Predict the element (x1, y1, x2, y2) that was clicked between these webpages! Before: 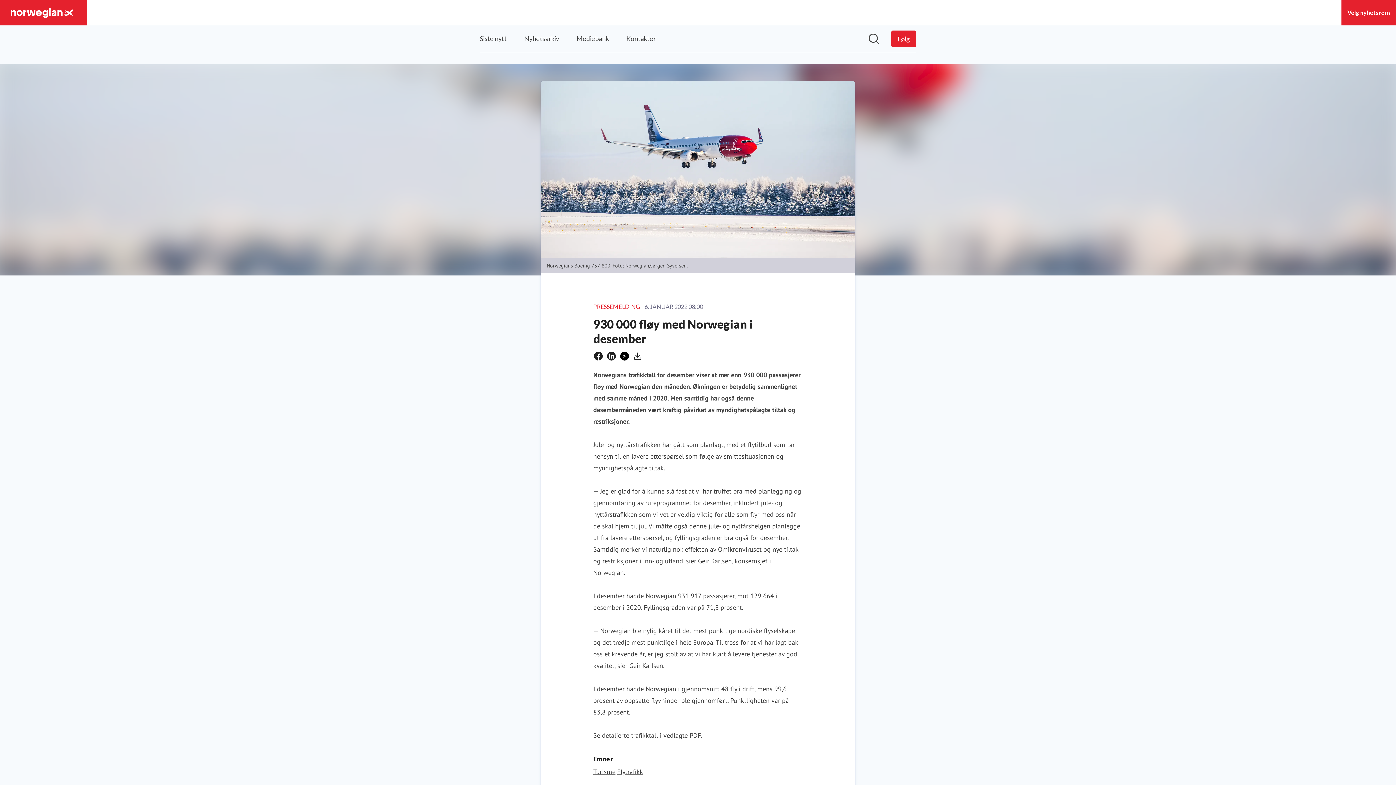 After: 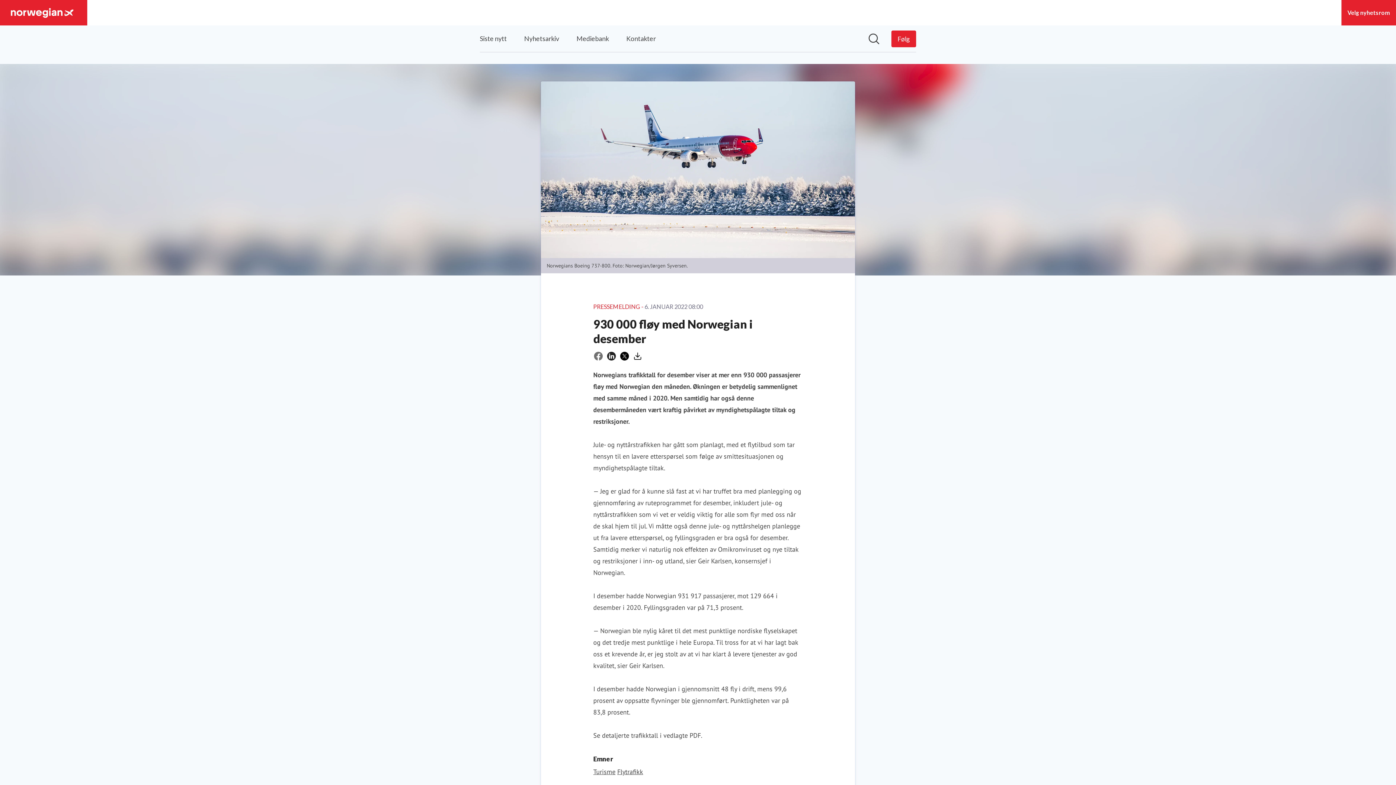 Action: label: Share on Facebook bbox: (594, 351, 602, 360)